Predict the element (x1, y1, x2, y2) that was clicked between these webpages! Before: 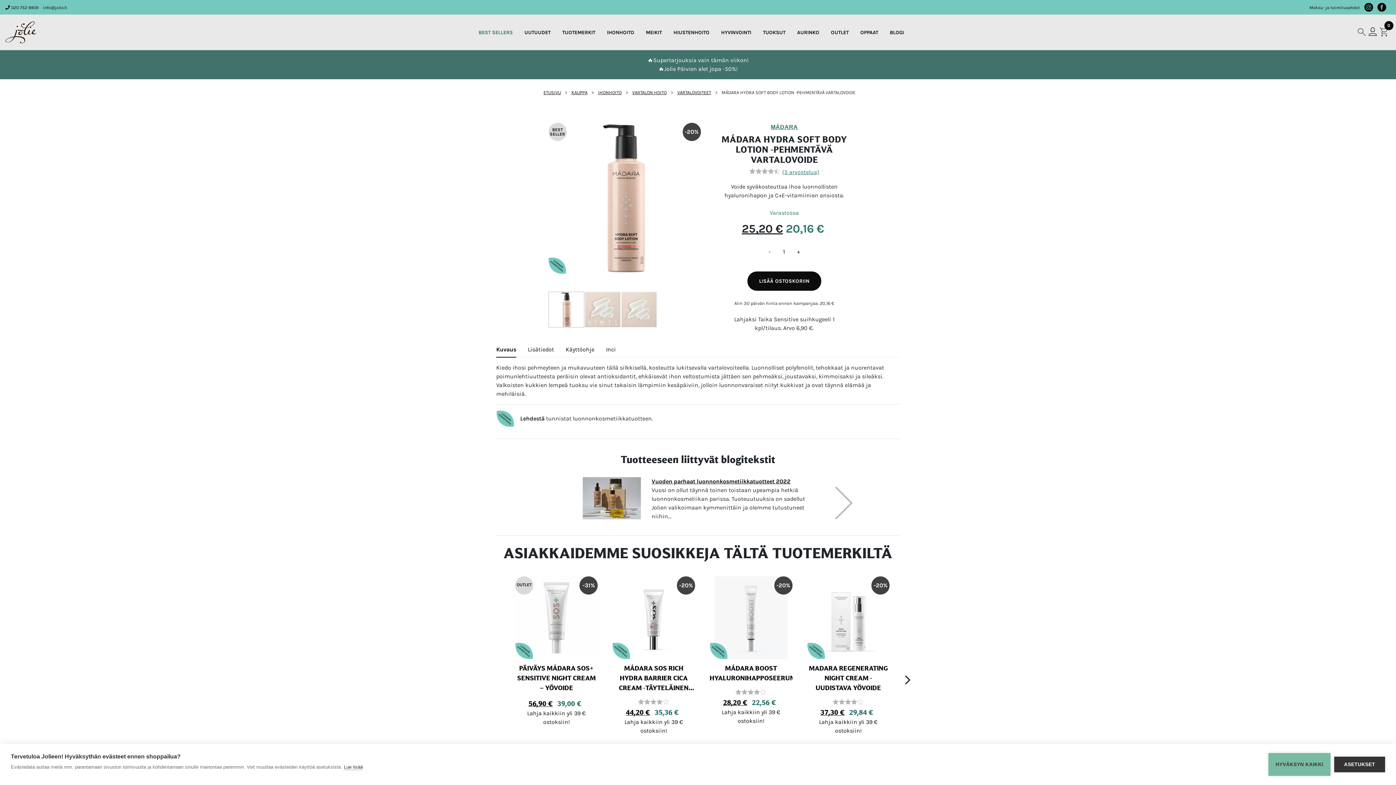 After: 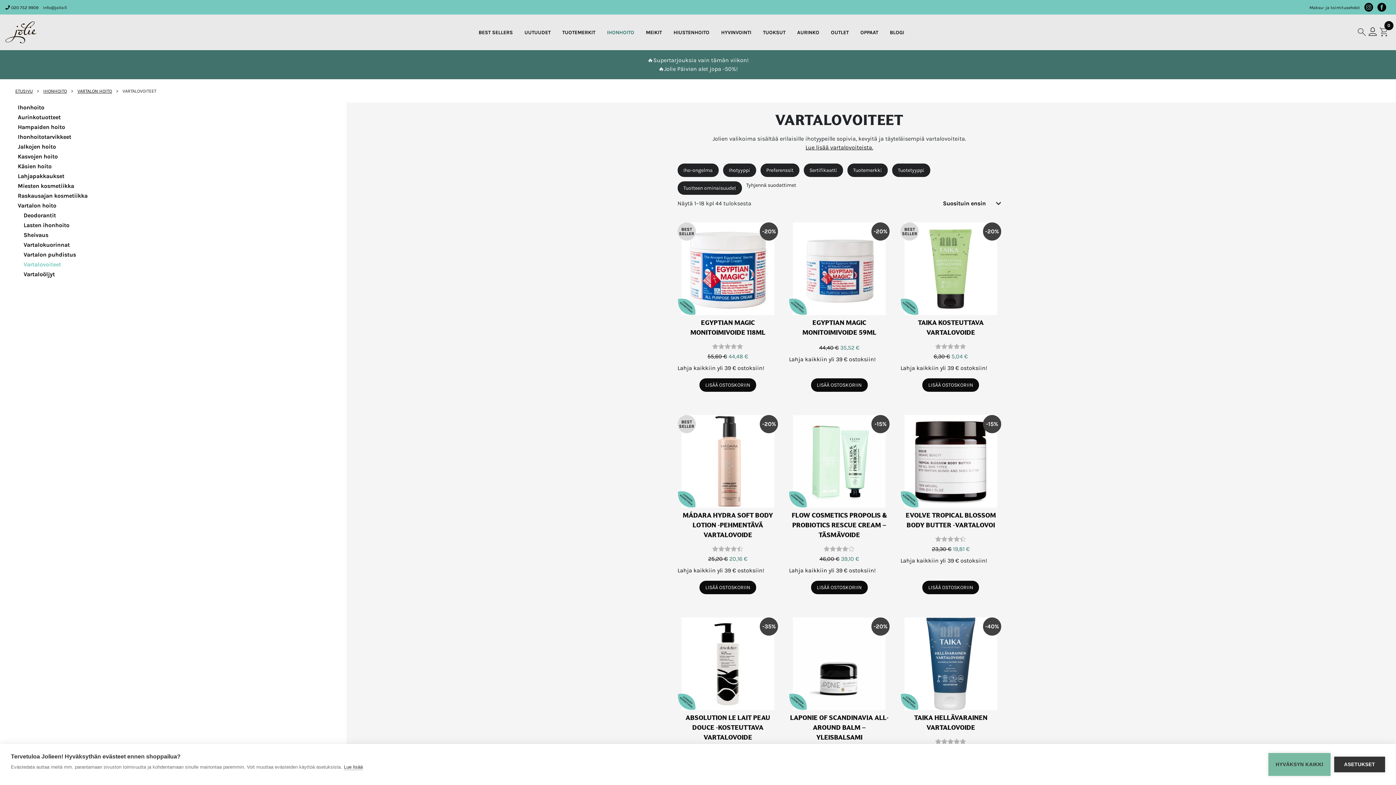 Action: label: VARTALOVOITEET bbox: (677, 89, 711, 95)